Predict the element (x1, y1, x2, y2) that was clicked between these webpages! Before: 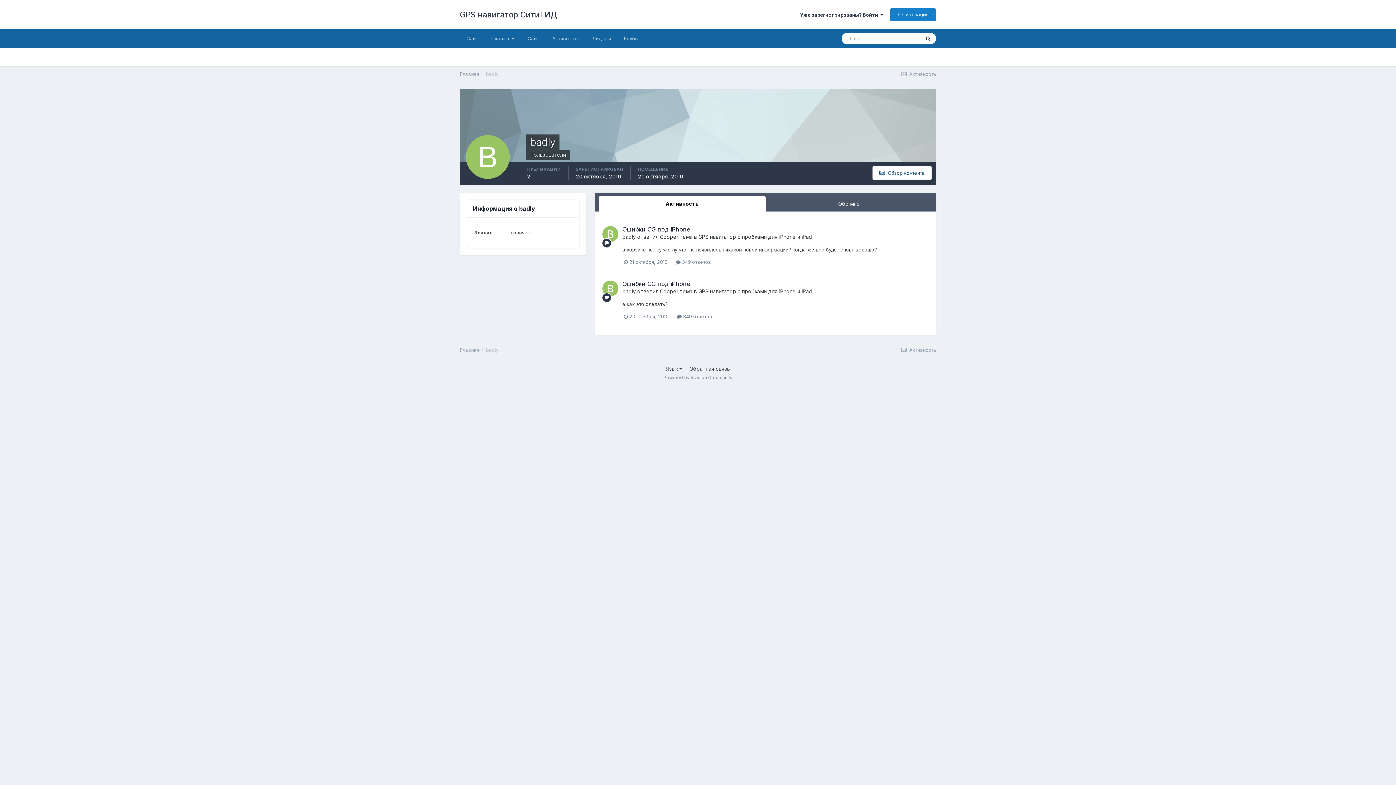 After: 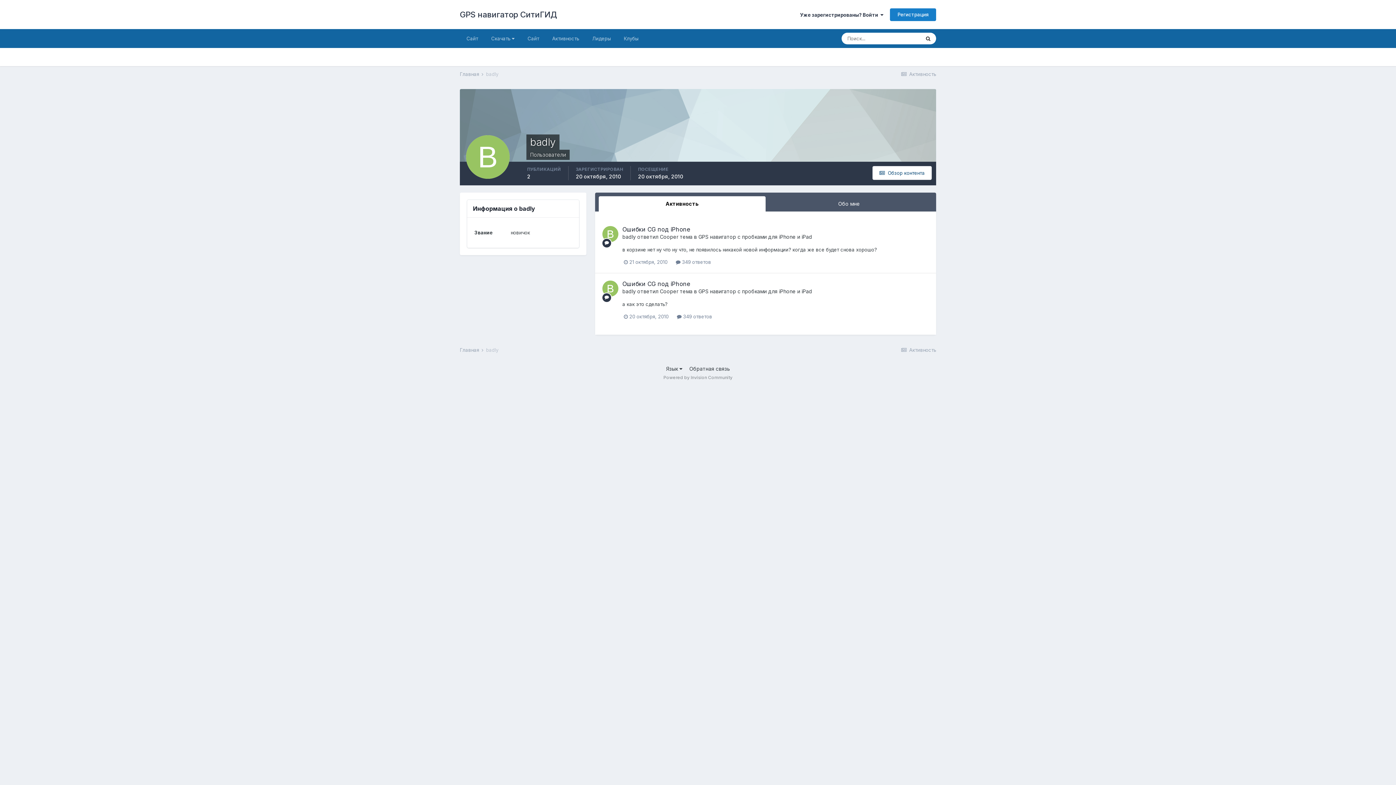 Action: label: badly bbox: (622, 233, 636, 240)